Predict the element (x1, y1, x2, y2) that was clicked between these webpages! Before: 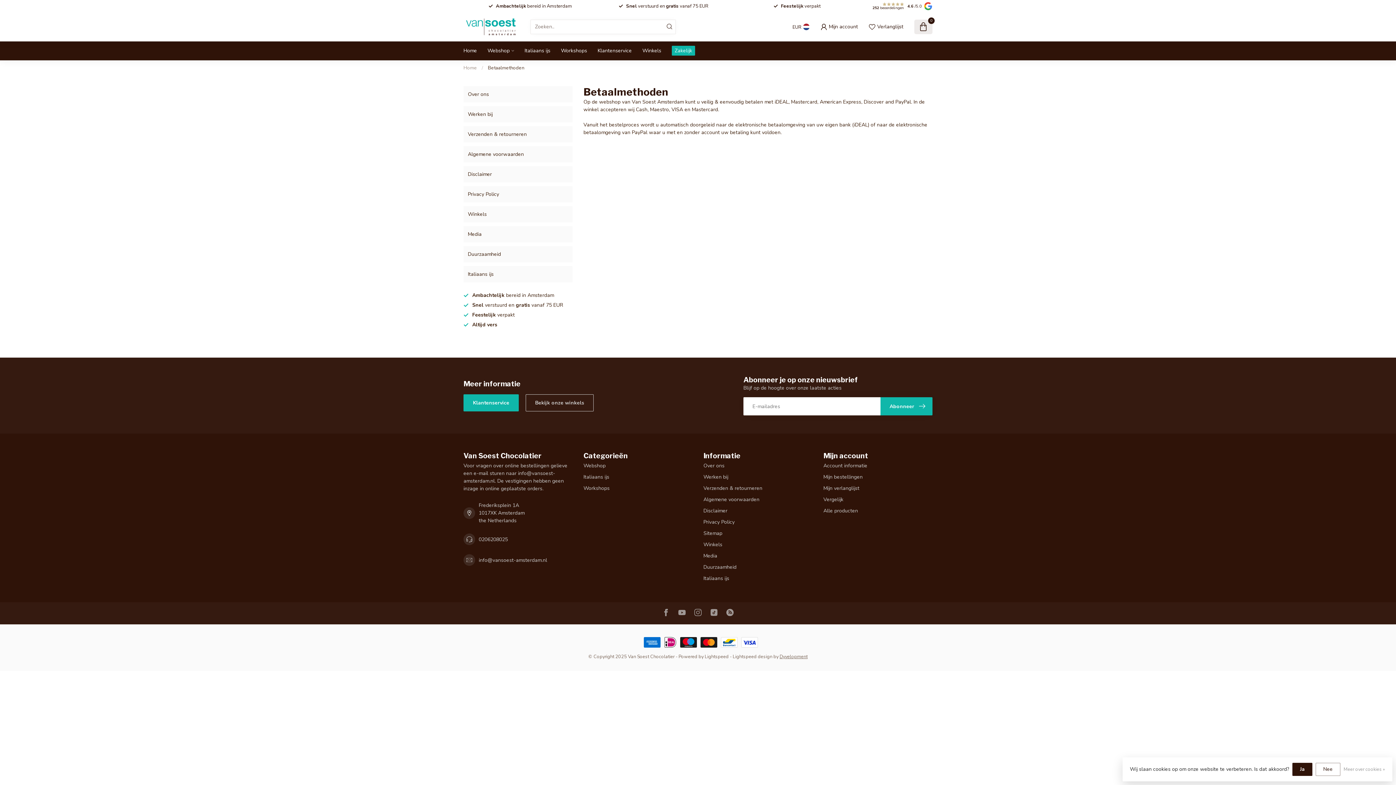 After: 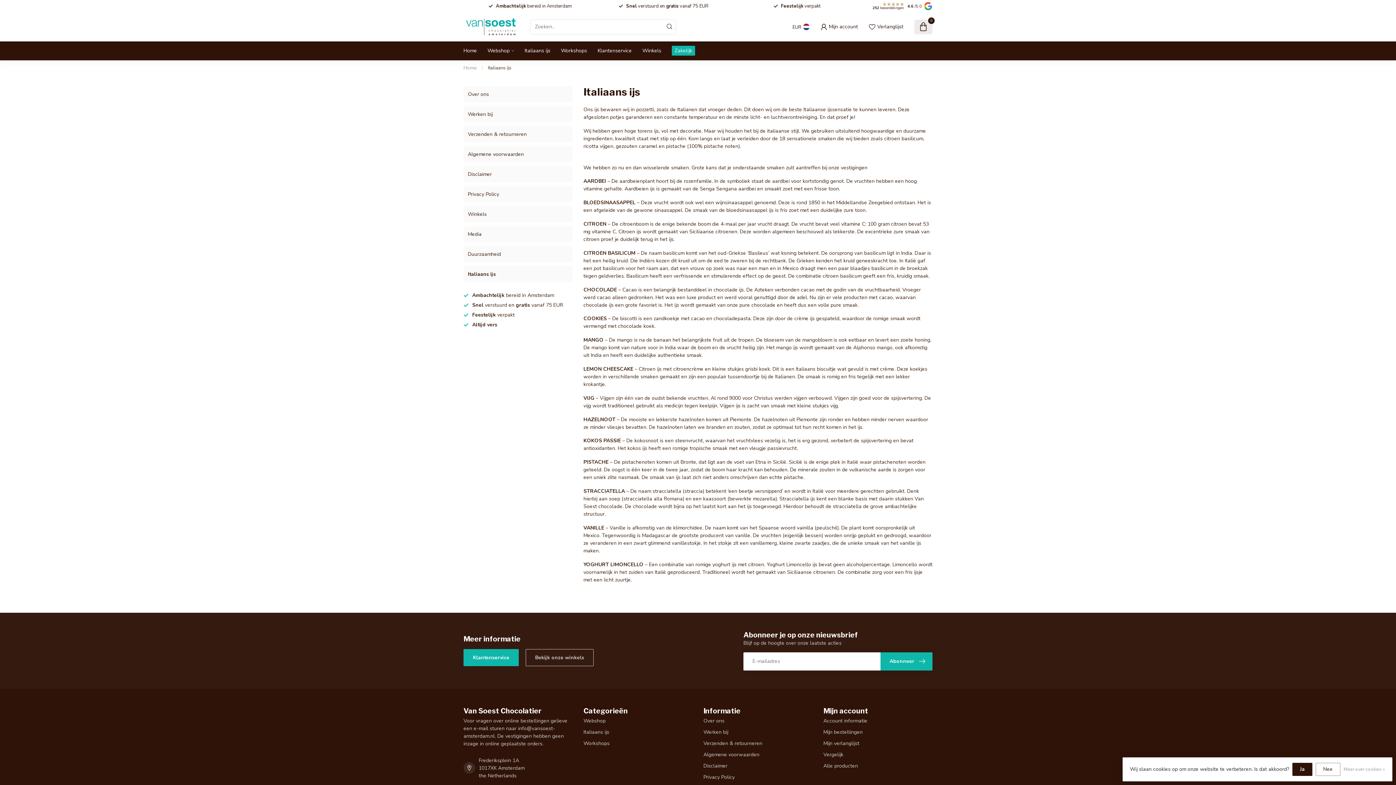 Action: label: Italiaans ijs bbox: (463, 266, 572, 282)